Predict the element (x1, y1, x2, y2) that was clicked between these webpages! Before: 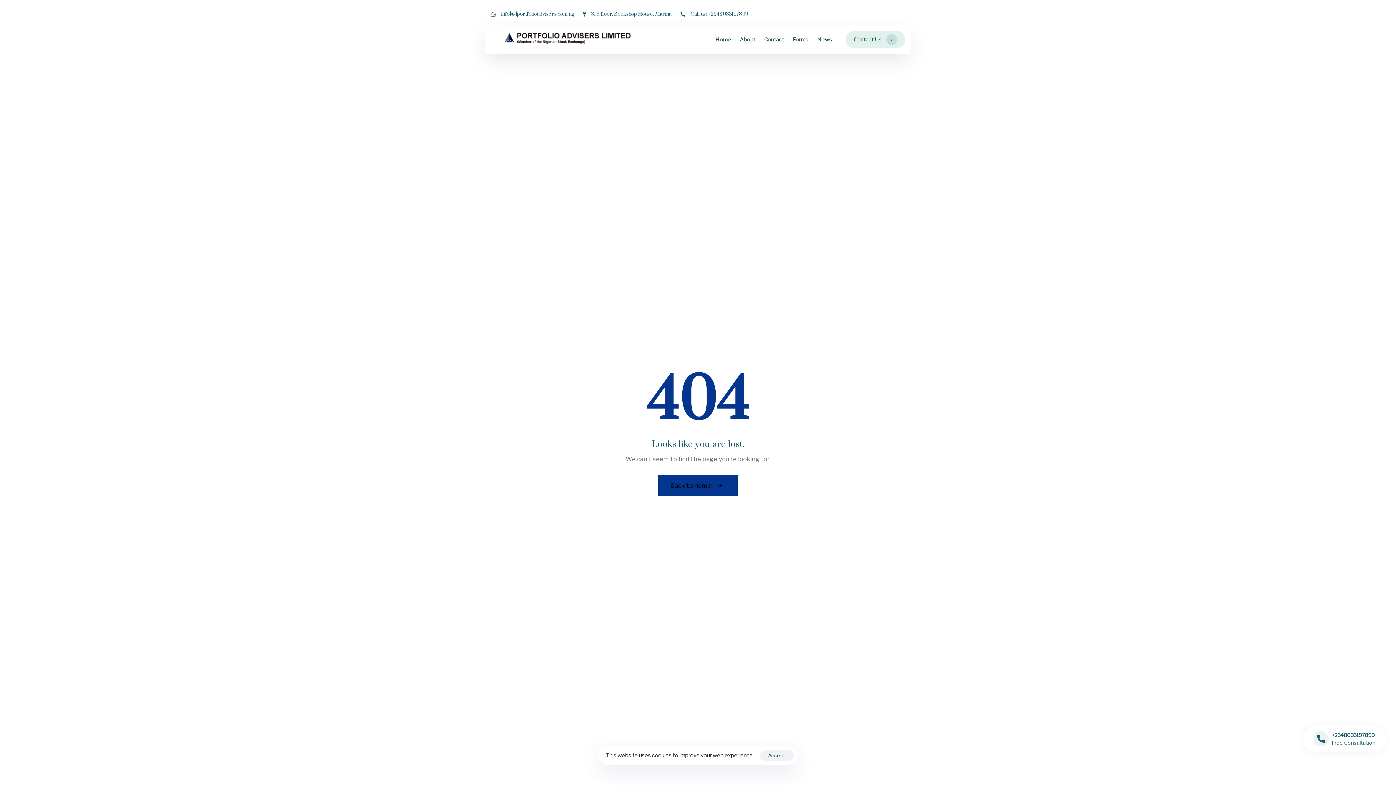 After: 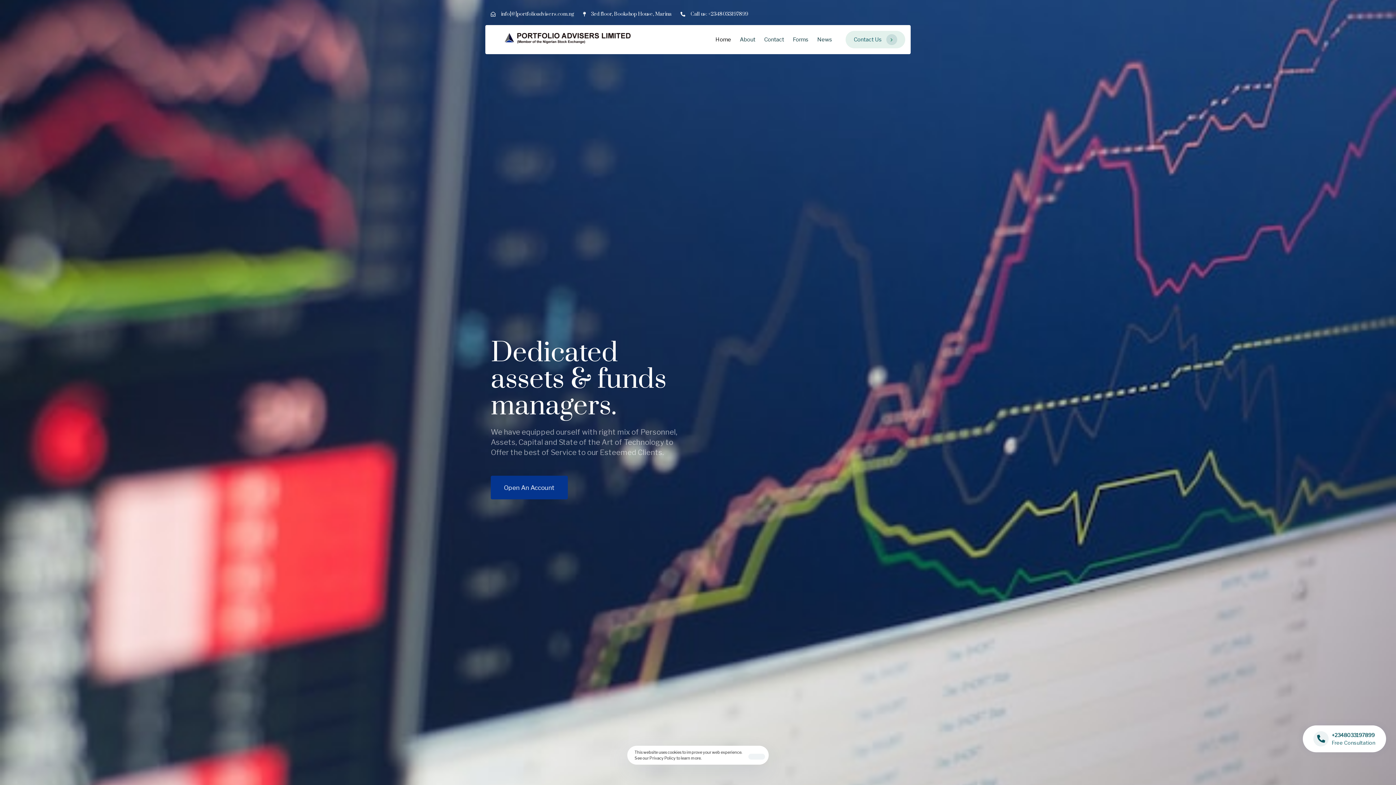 Action: bbox: (658, 475, 737, 496) label: Back to home